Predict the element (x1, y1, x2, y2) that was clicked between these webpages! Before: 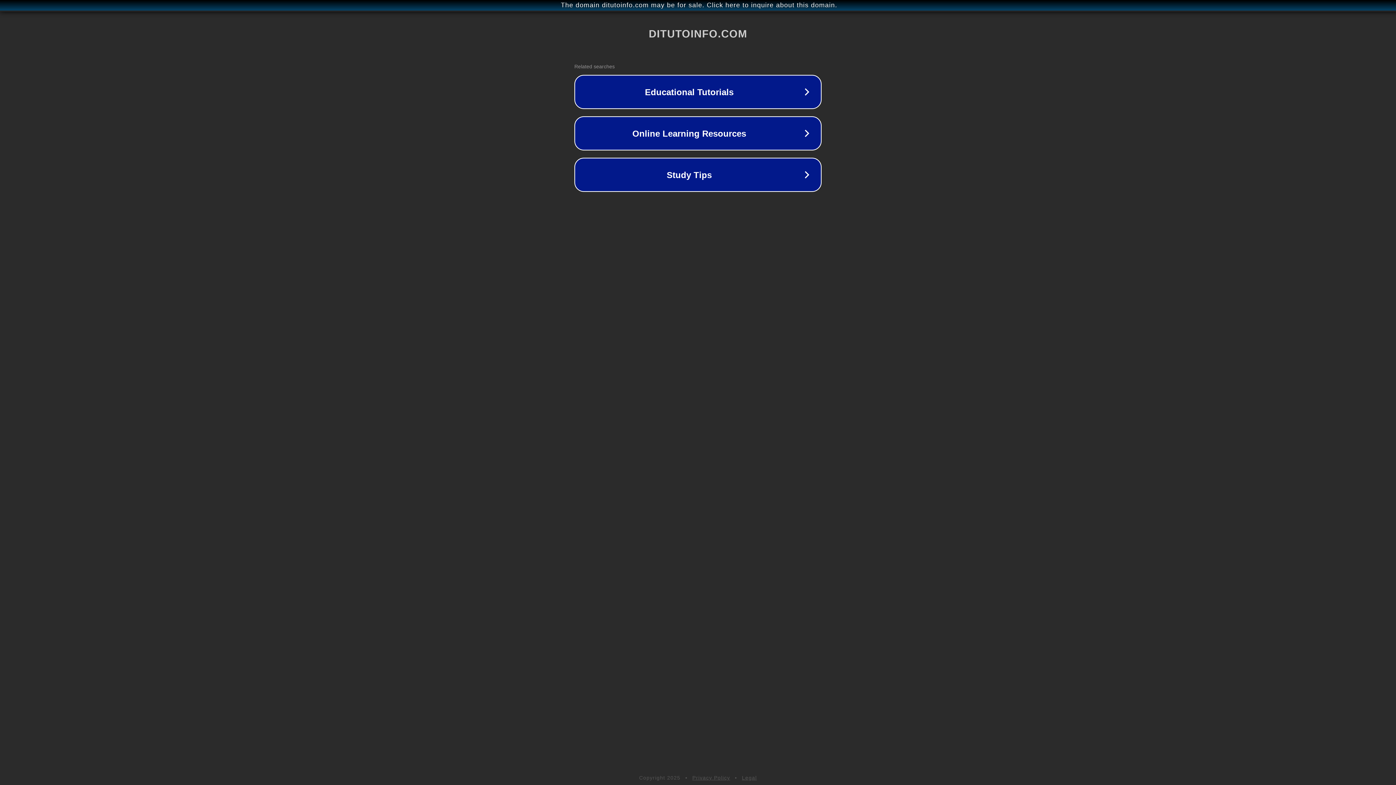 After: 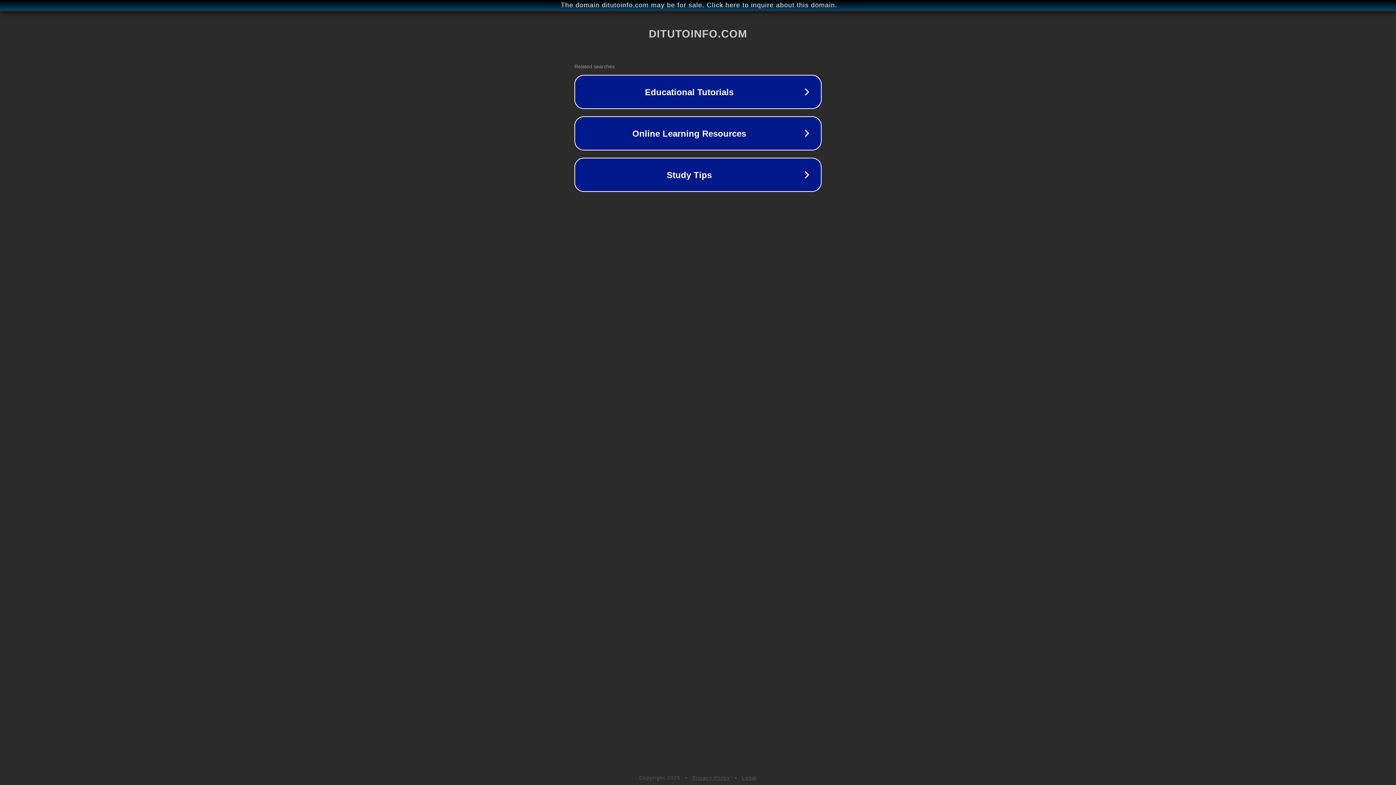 Action: label: Legal bbox: (742, 775, 757, 781)